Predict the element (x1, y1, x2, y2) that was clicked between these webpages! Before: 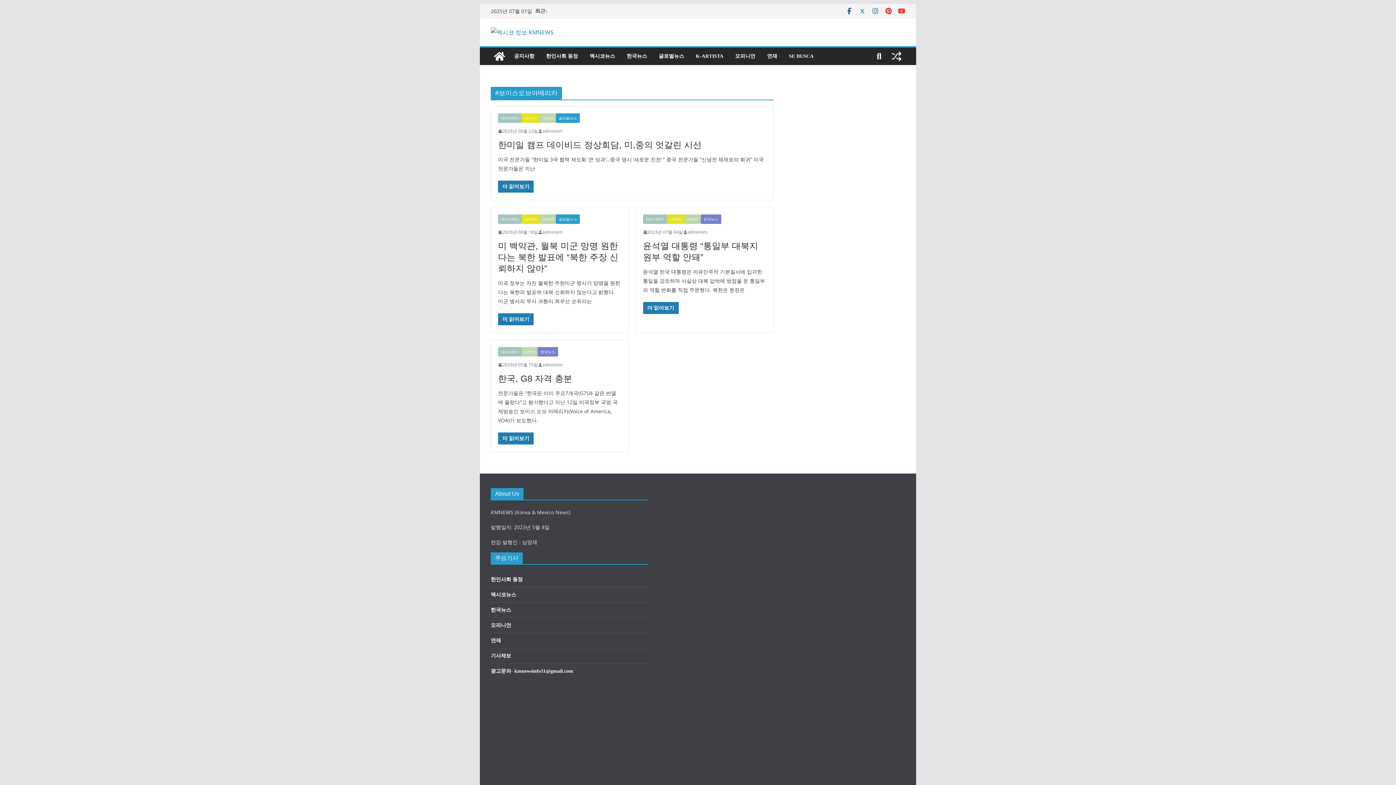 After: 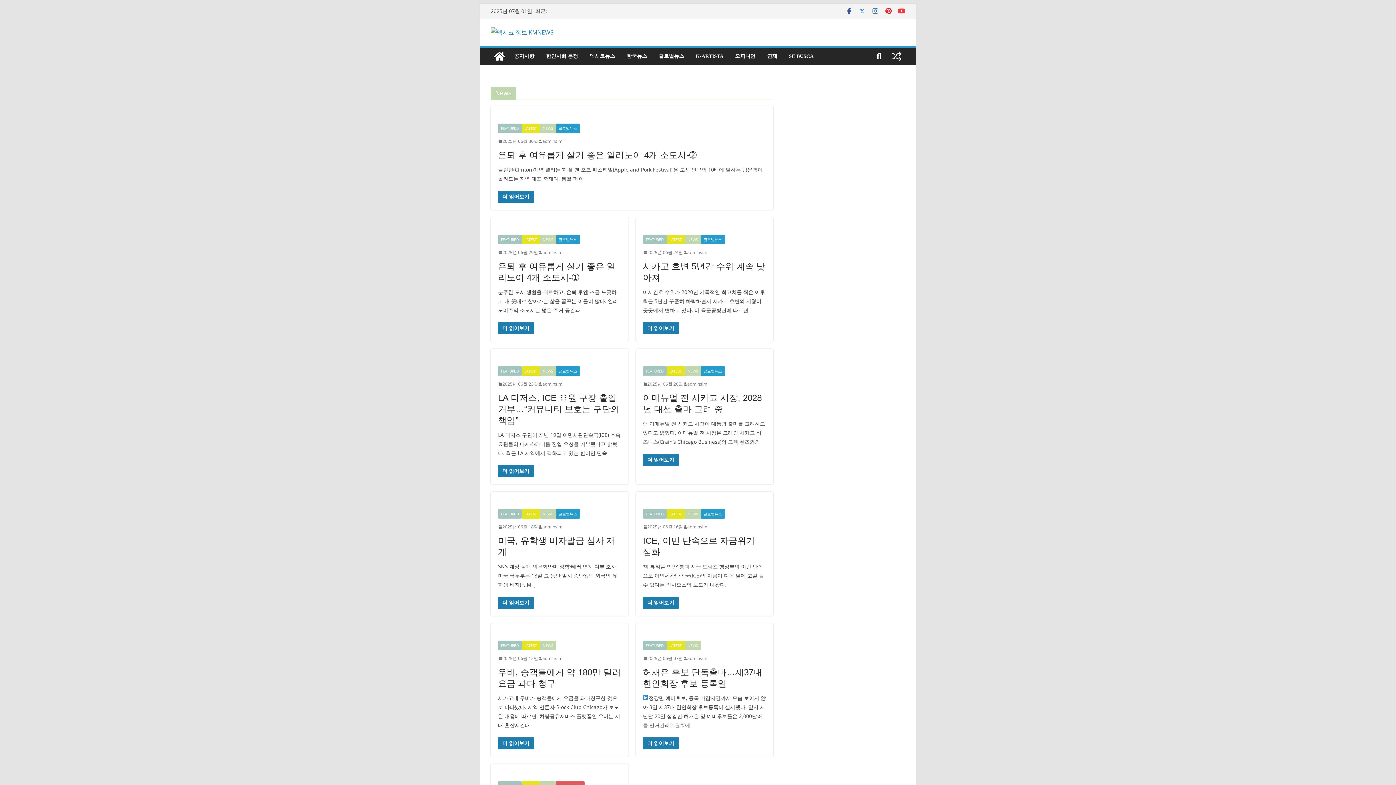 Action: label: NEWS bbox: (521, 347, 537, 356)